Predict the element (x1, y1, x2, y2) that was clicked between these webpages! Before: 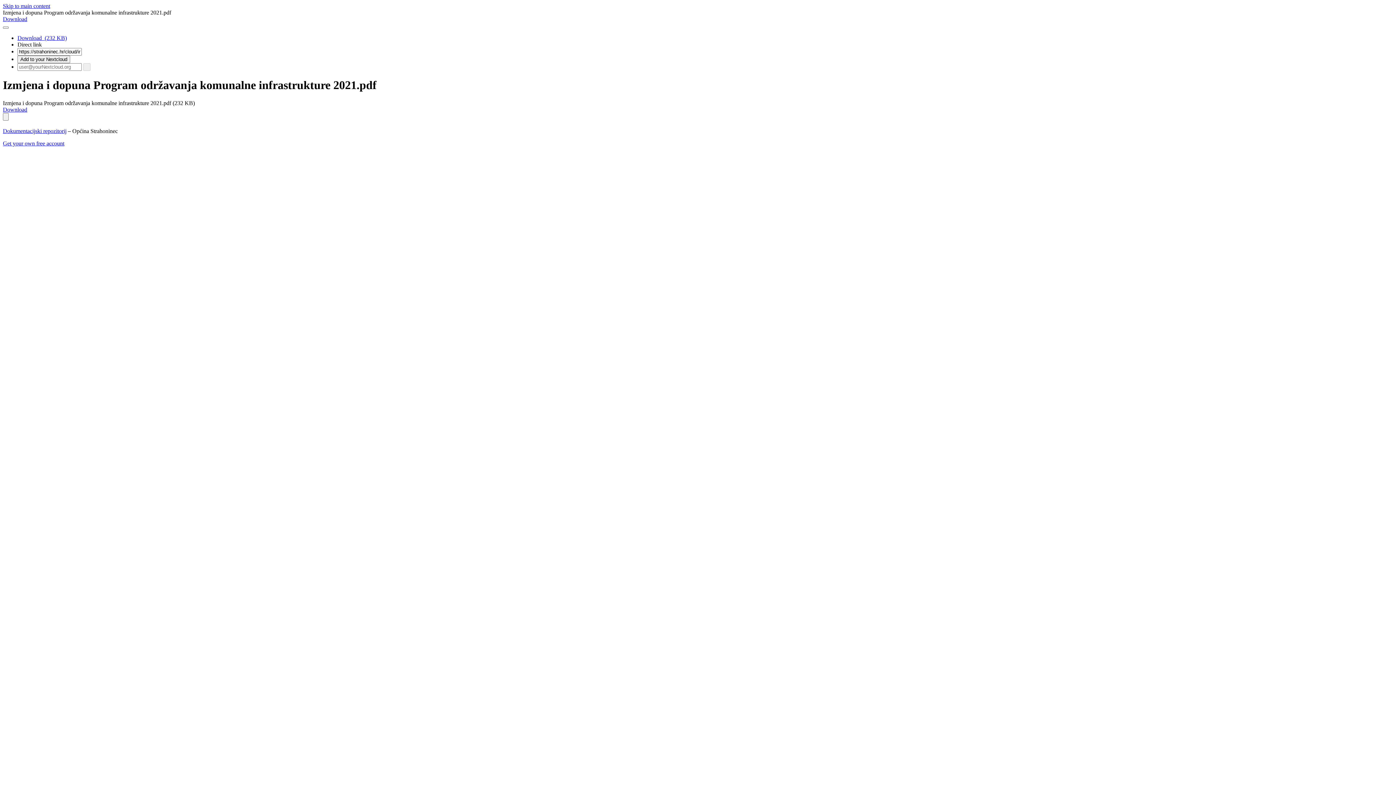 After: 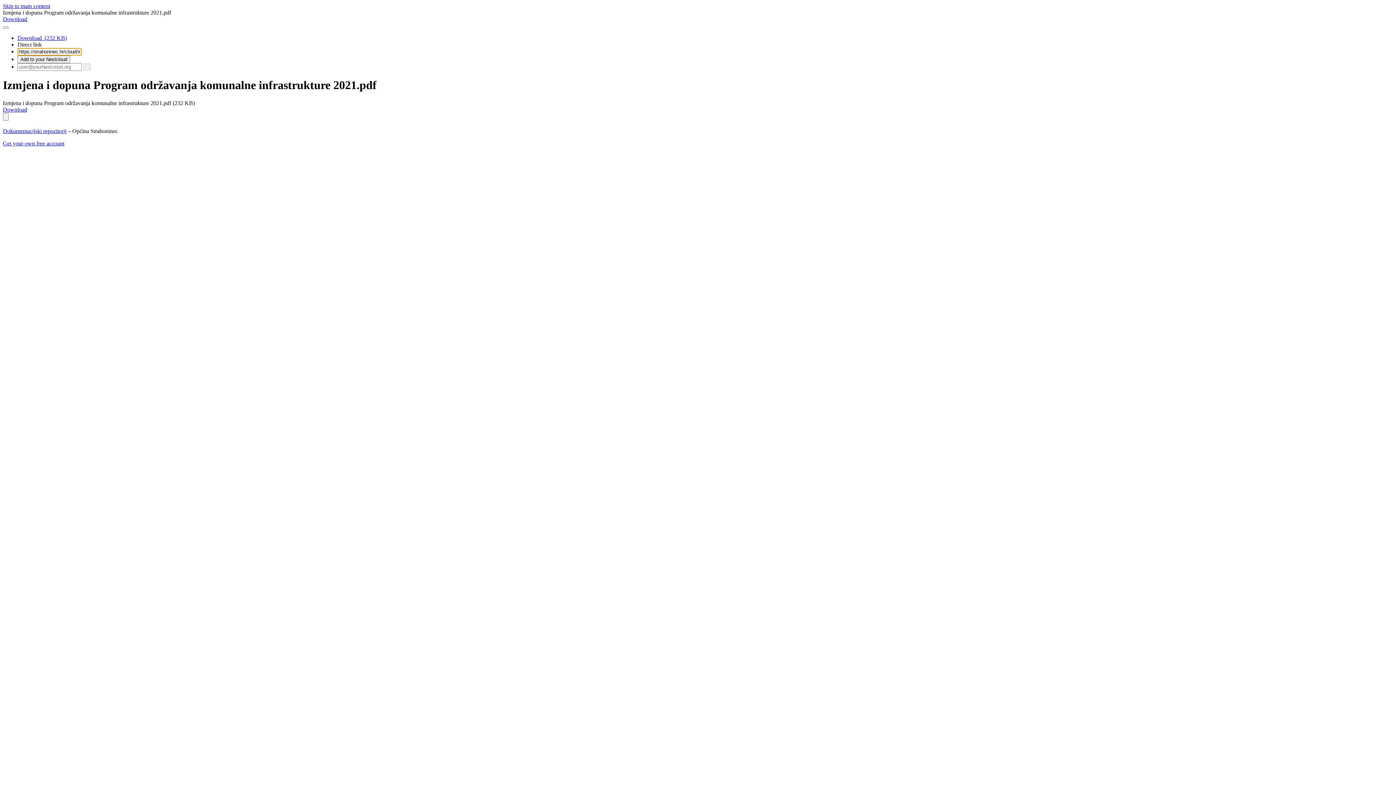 Action: label: Direct link bbox: (17, 41, 41, 47)